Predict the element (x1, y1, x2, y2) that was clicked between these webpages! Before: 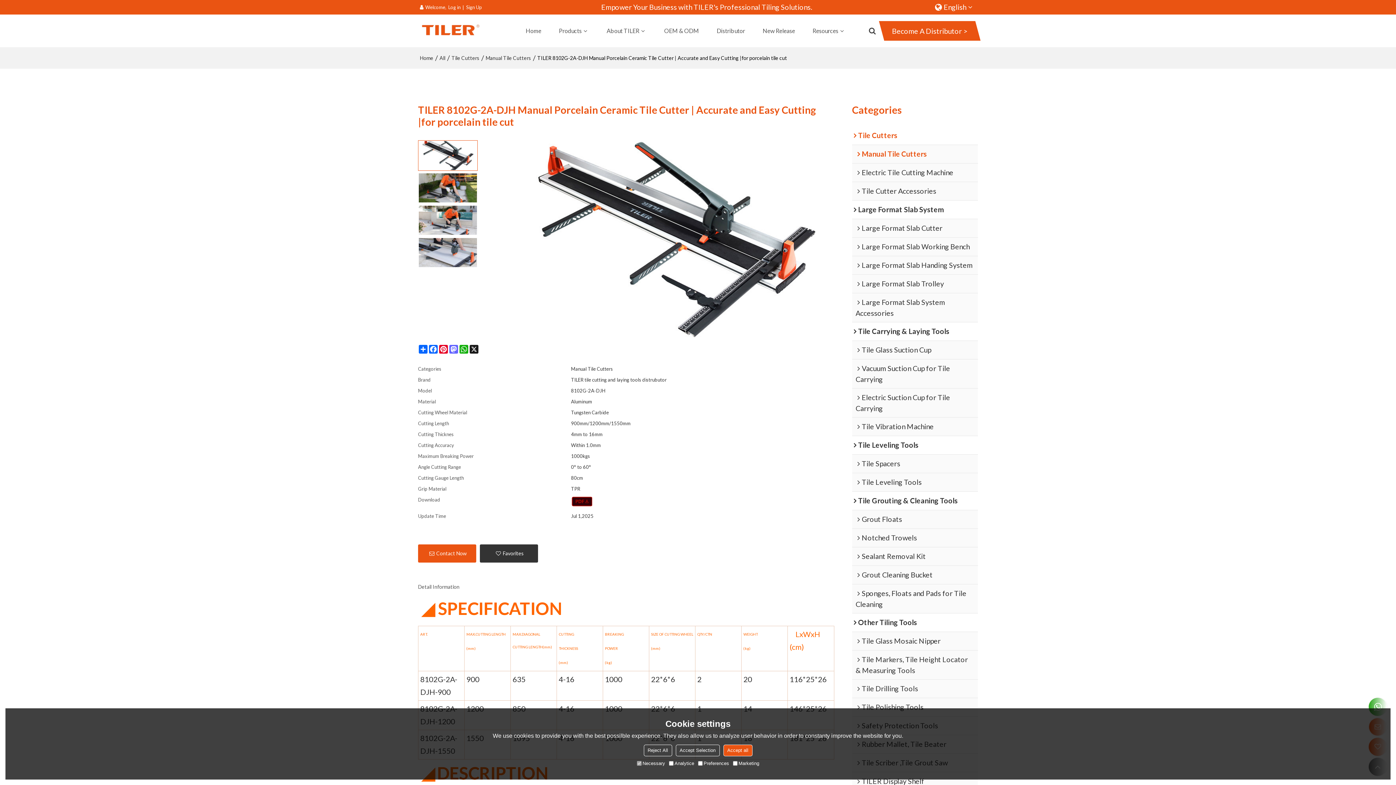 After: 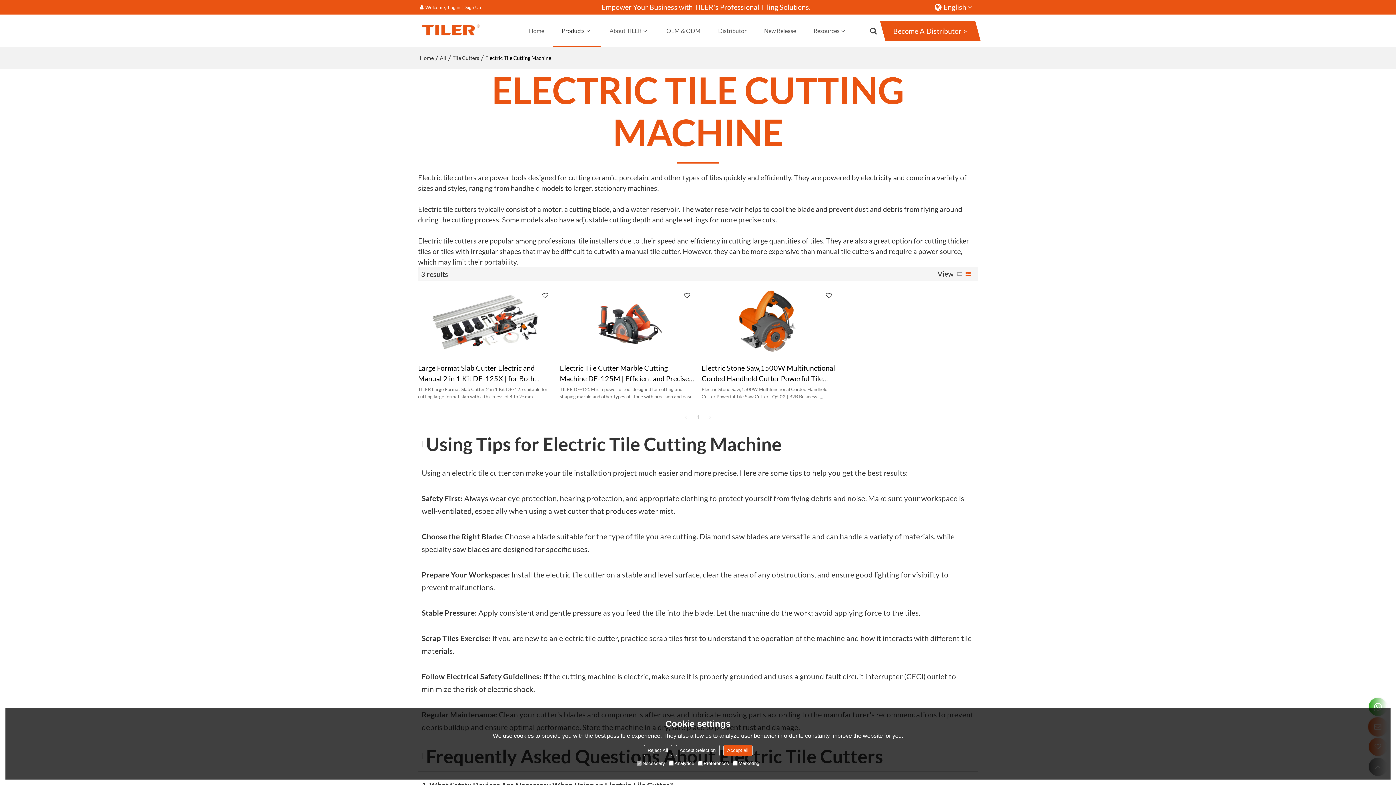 Action: label: Electric Tile Cutting Machine bbox: (852, 163, 978, 182)